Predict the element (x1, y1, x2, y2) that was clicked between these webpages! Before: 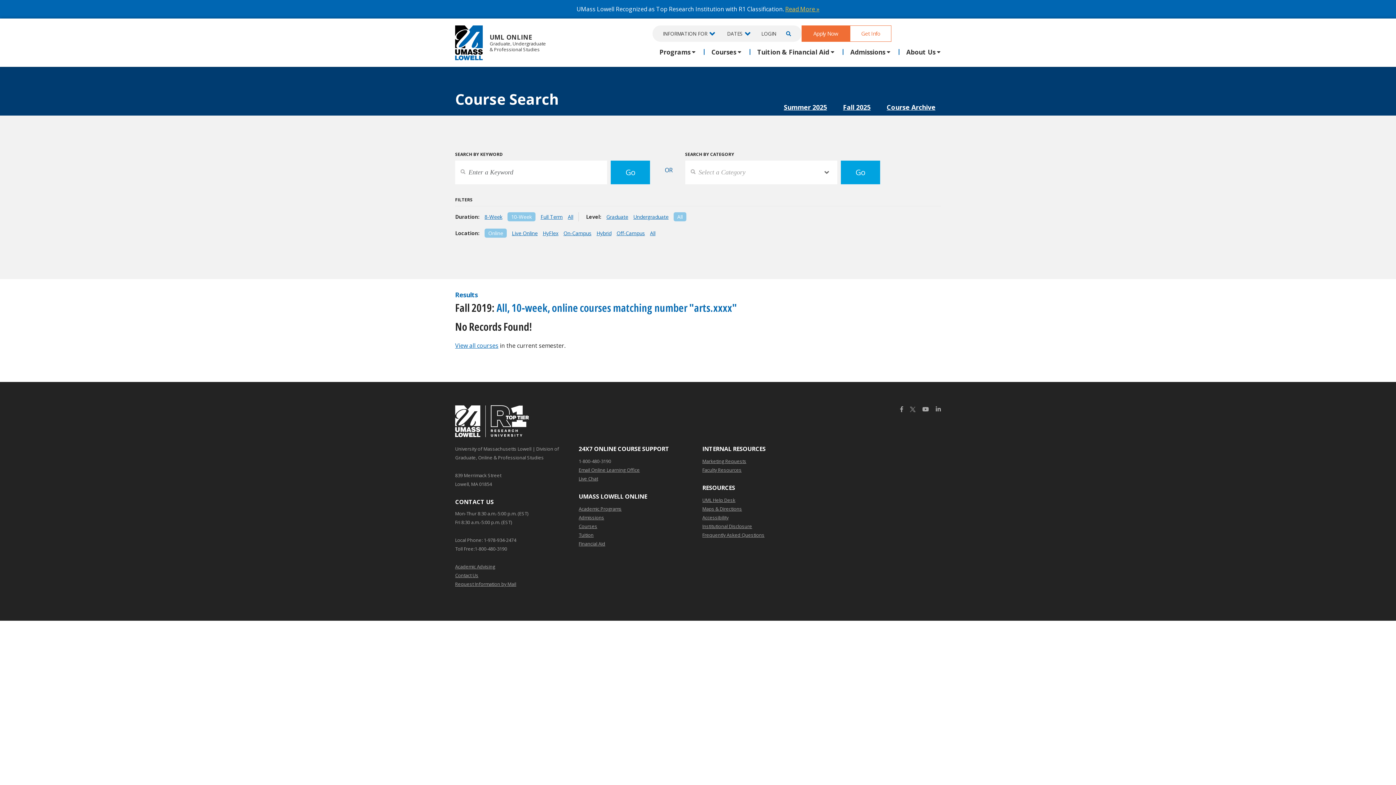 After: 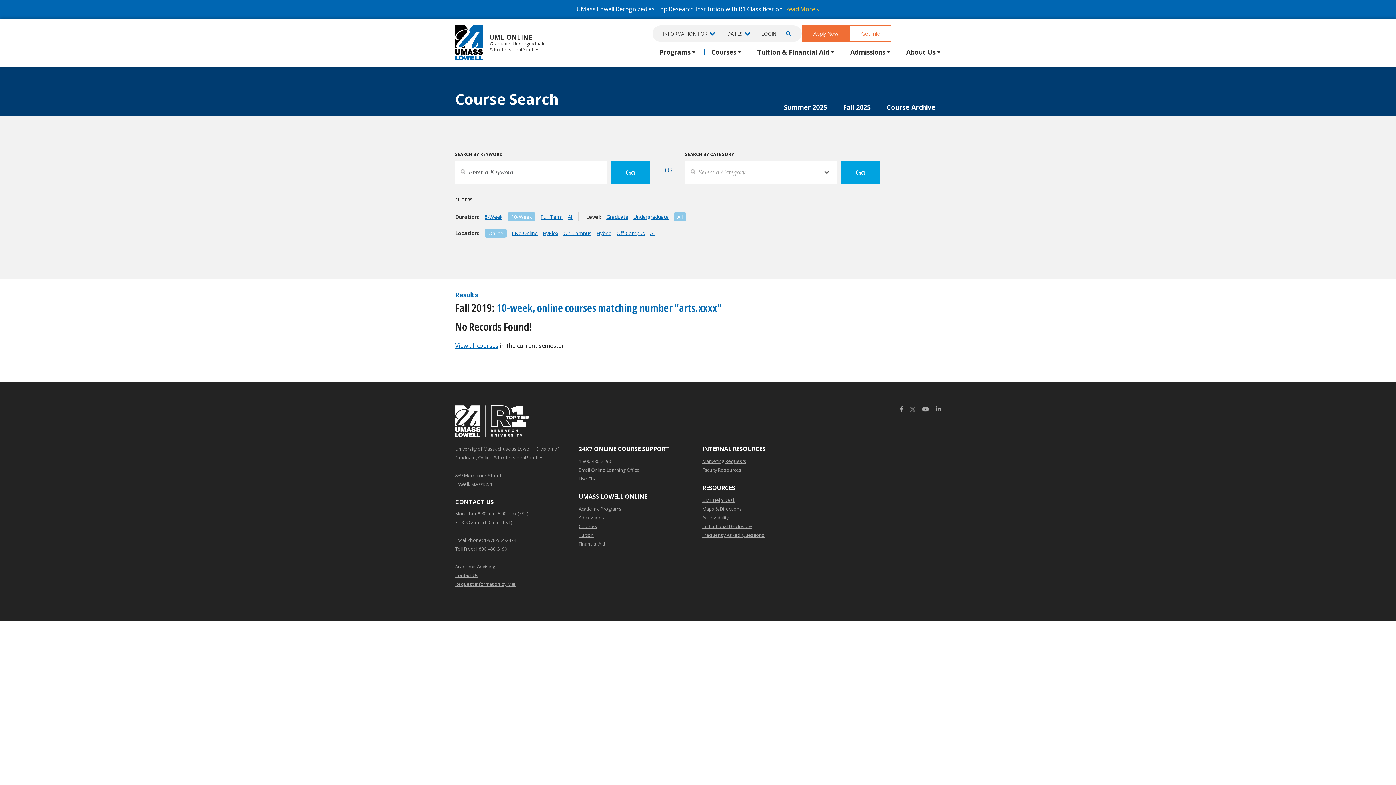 Action: label: 10-Week bbox: (507, 212, 535, 221)